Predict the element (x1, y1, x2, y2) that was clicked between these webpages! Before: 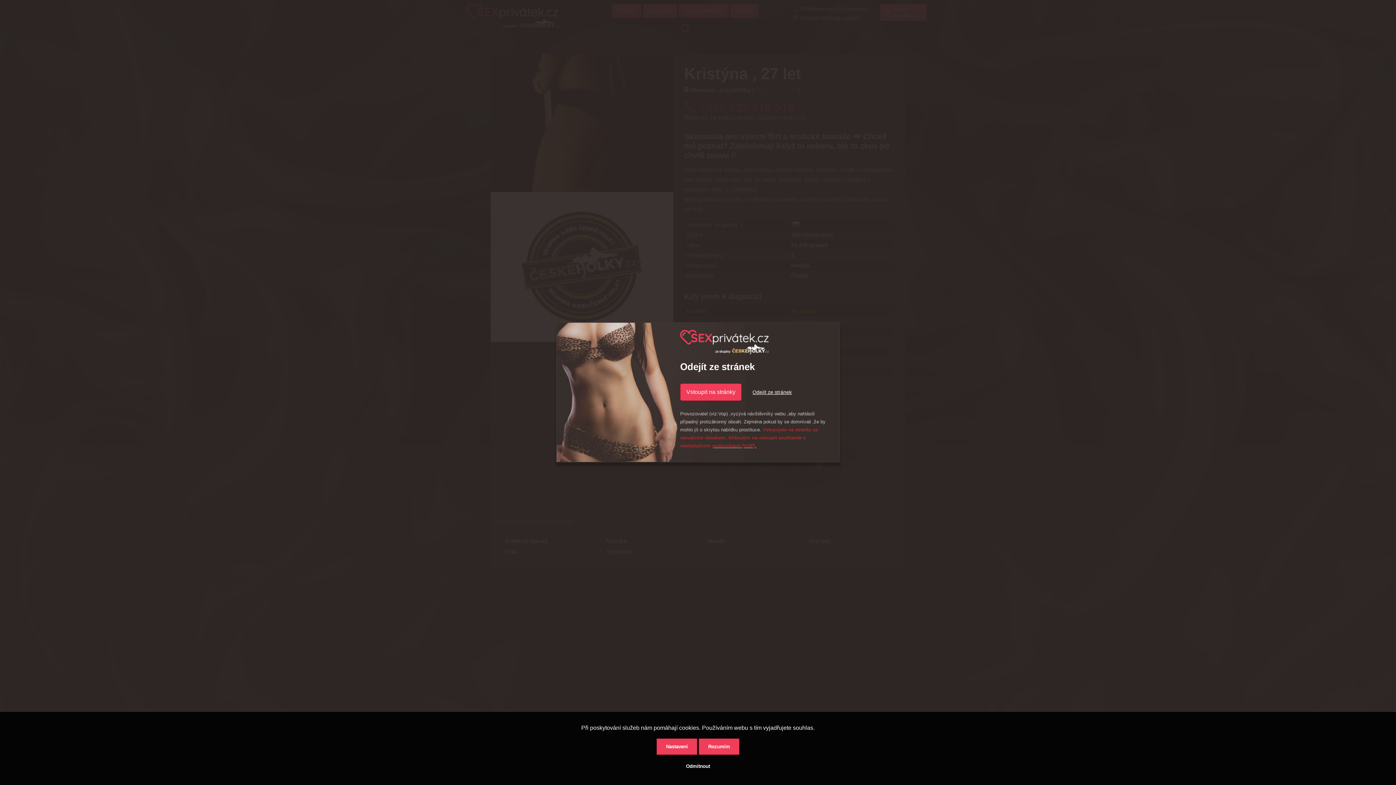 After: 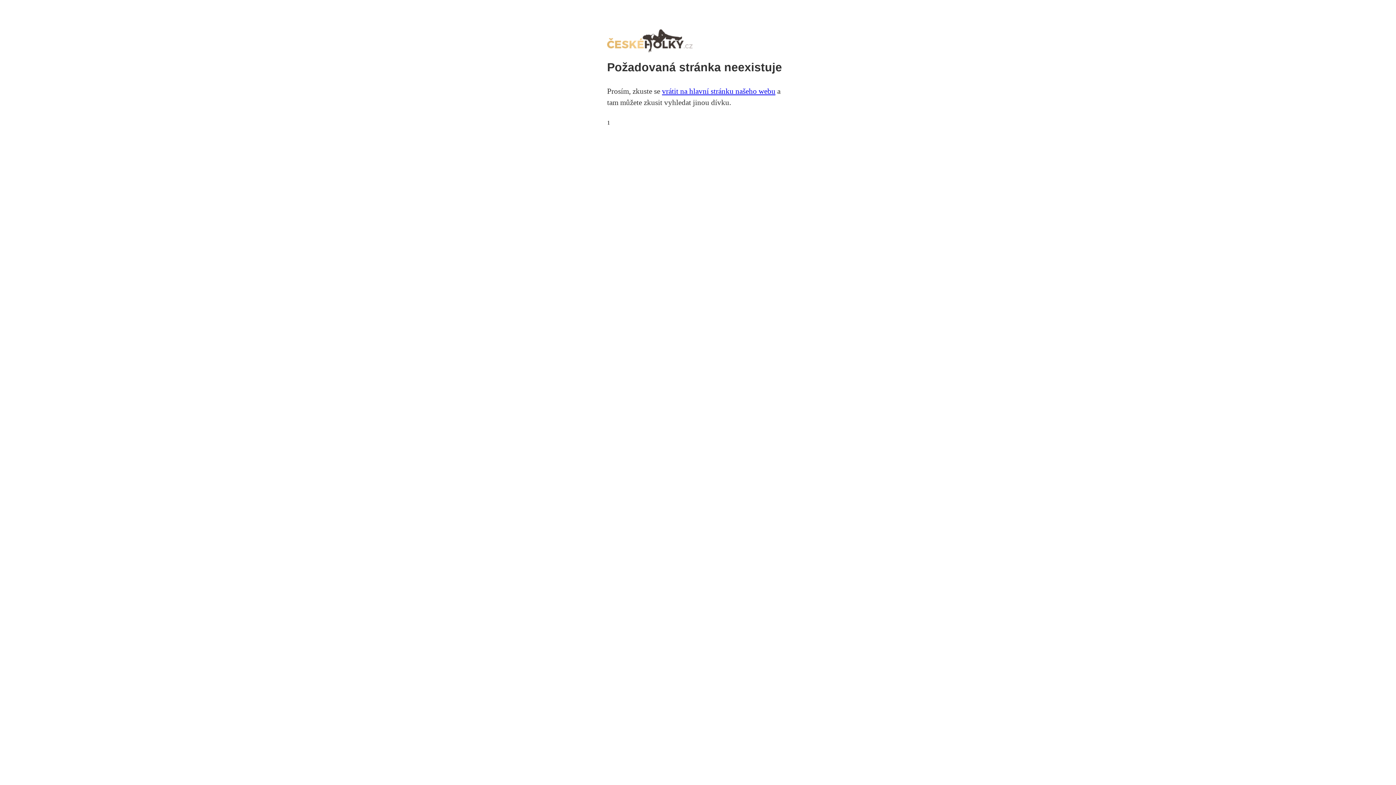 Action: label: podmínkami (VOP). bbox: (712, 443, 756, 448)